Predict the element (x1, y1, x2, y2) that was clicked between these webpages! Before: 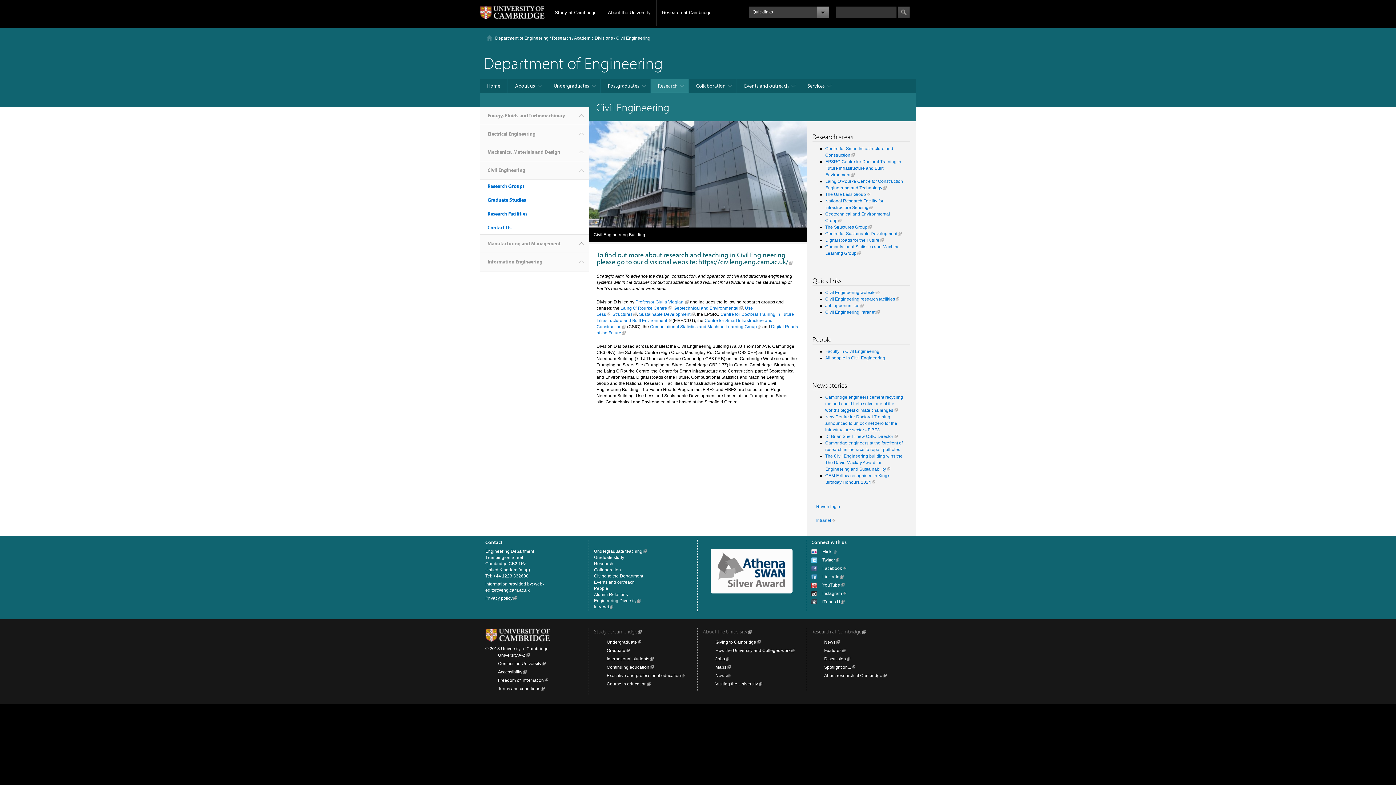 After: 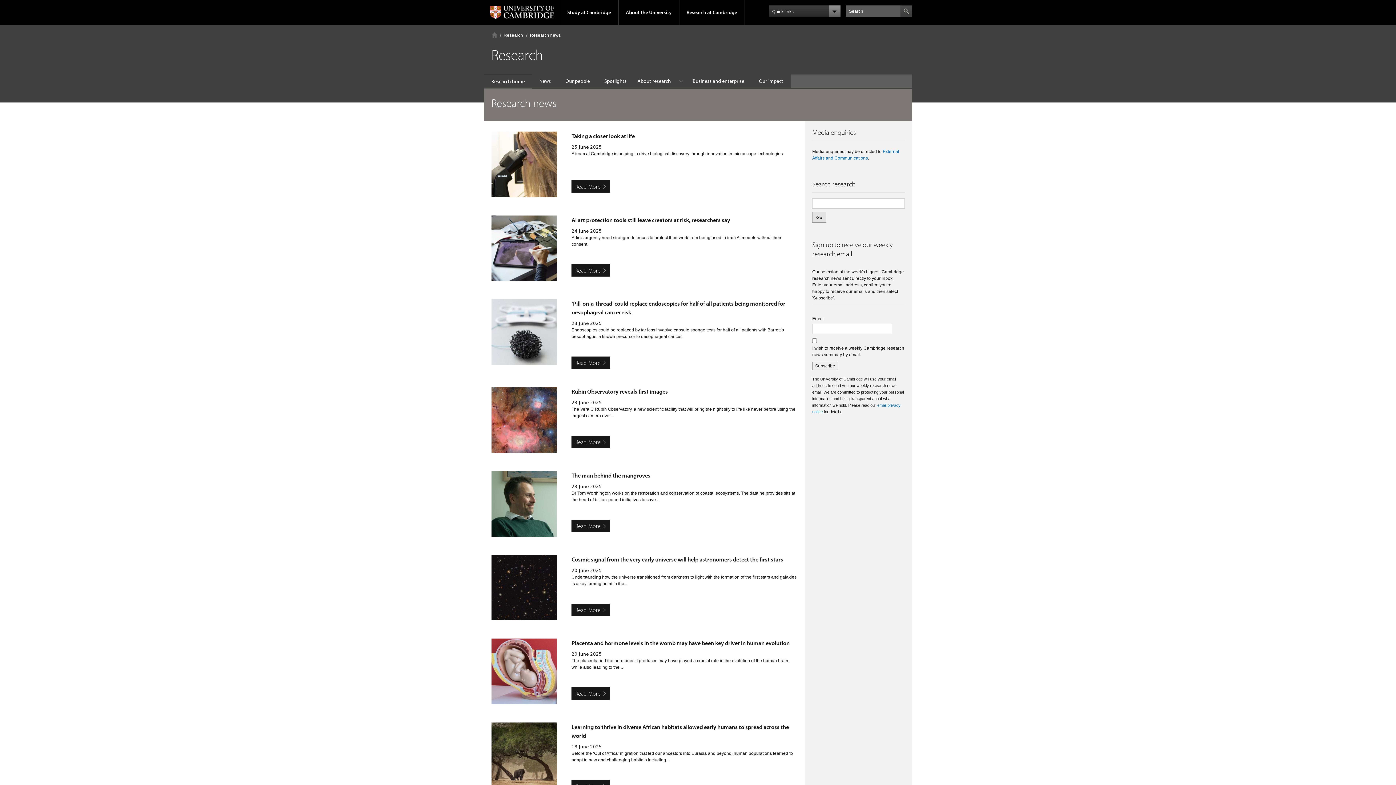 Action: bbox: (824, 656, 846, 661) label: Discussion